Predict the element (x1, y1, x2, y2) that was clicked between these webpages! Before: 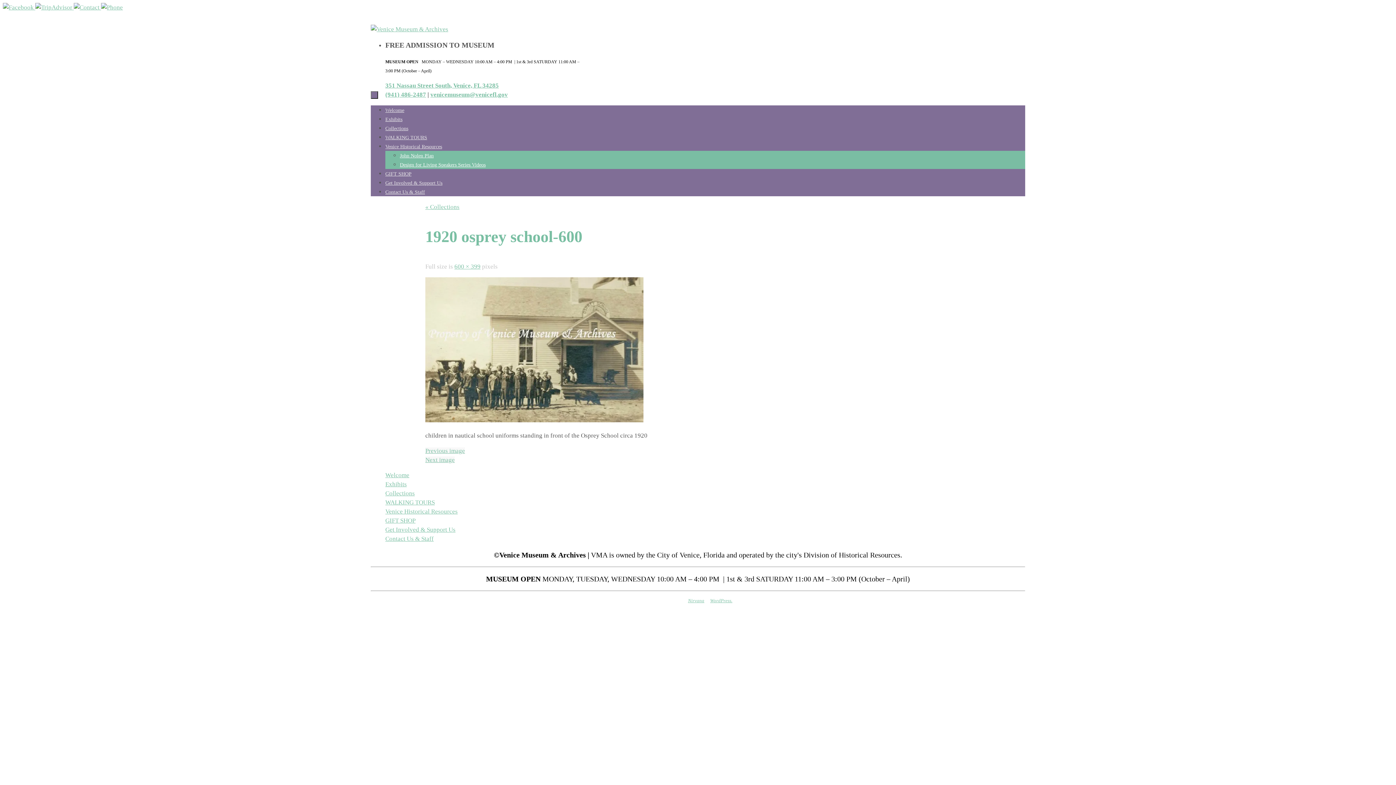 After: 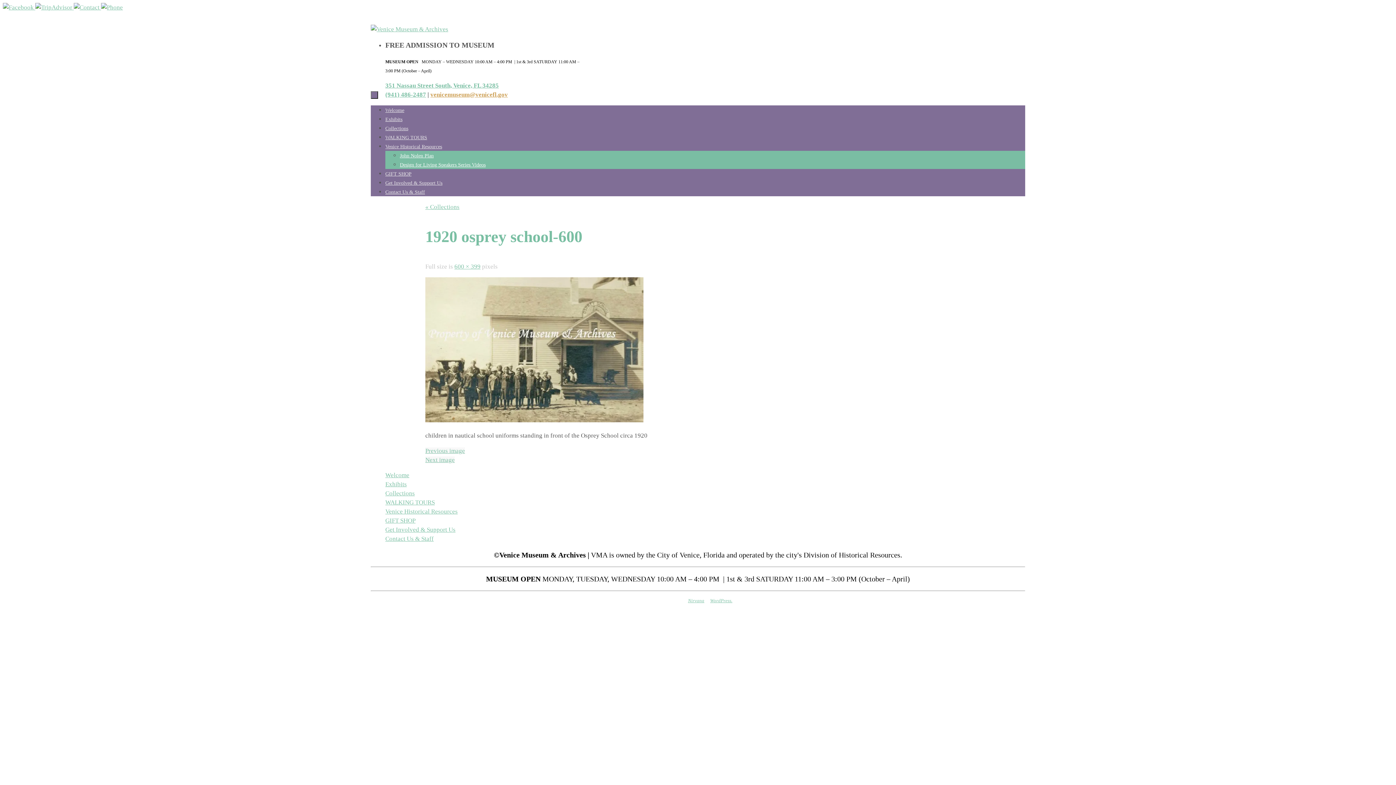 Action: label: venicemuseum@venicefl.gov bbox: (430, 91, 508, 98)